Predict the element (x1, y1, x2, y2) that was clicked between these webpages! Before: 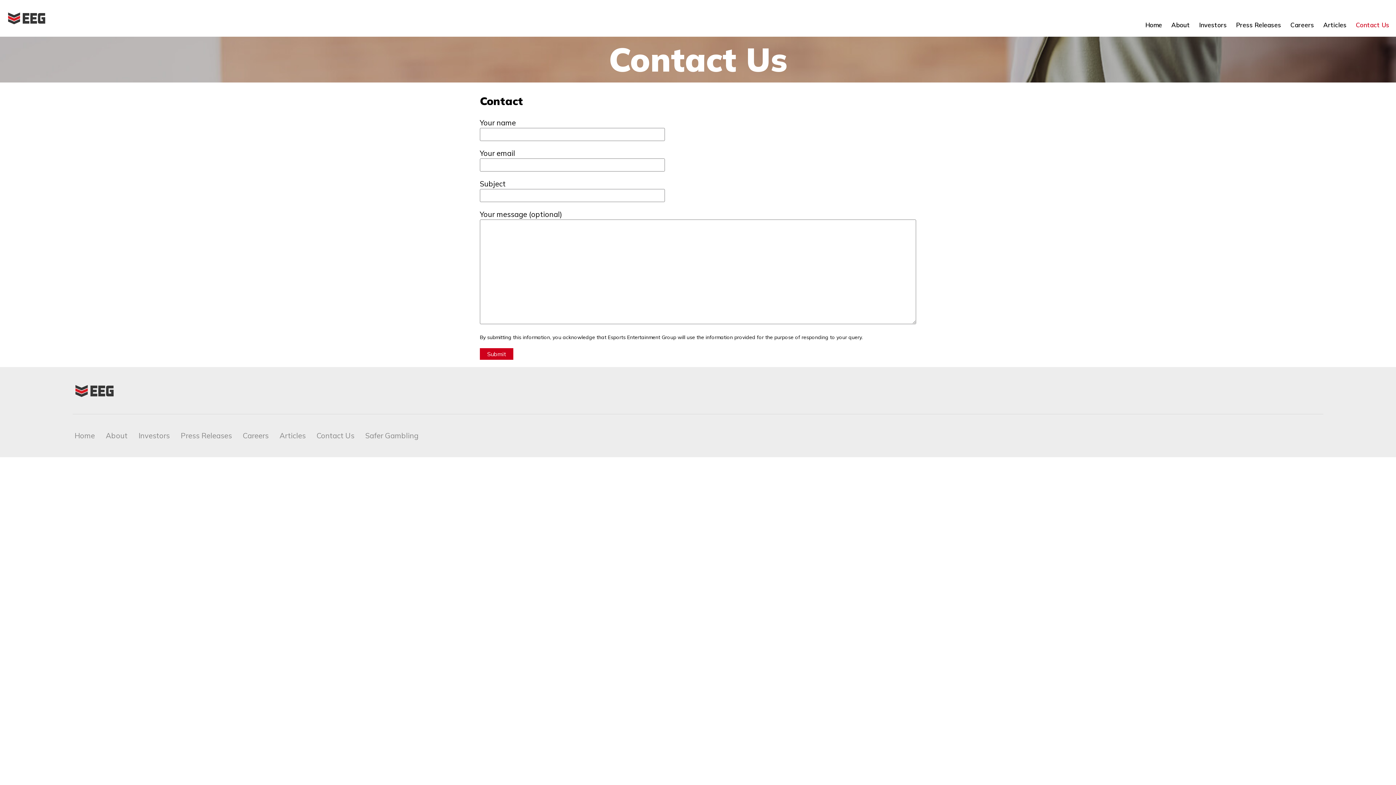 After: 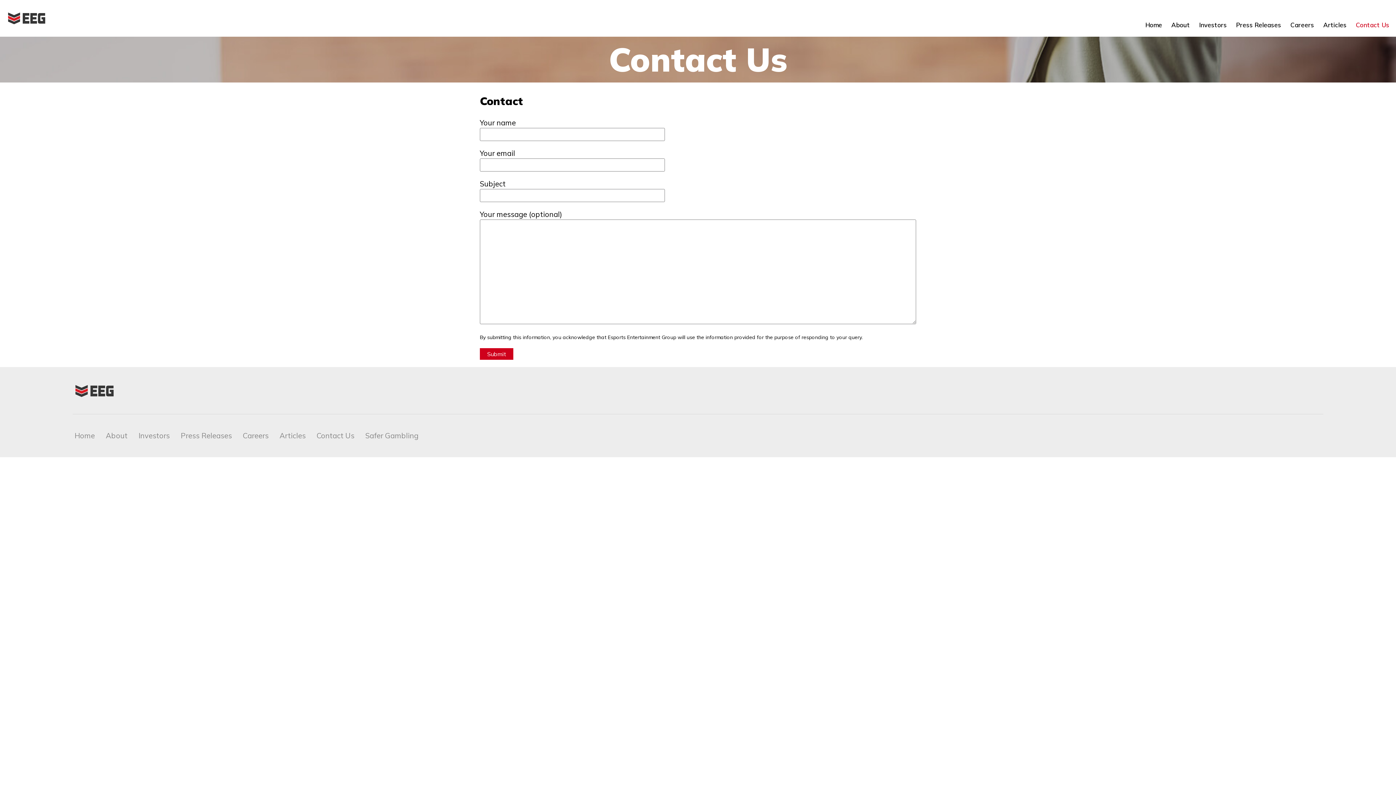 Action: label: Contact Us bbox: (1353, 18, 1392, 31)